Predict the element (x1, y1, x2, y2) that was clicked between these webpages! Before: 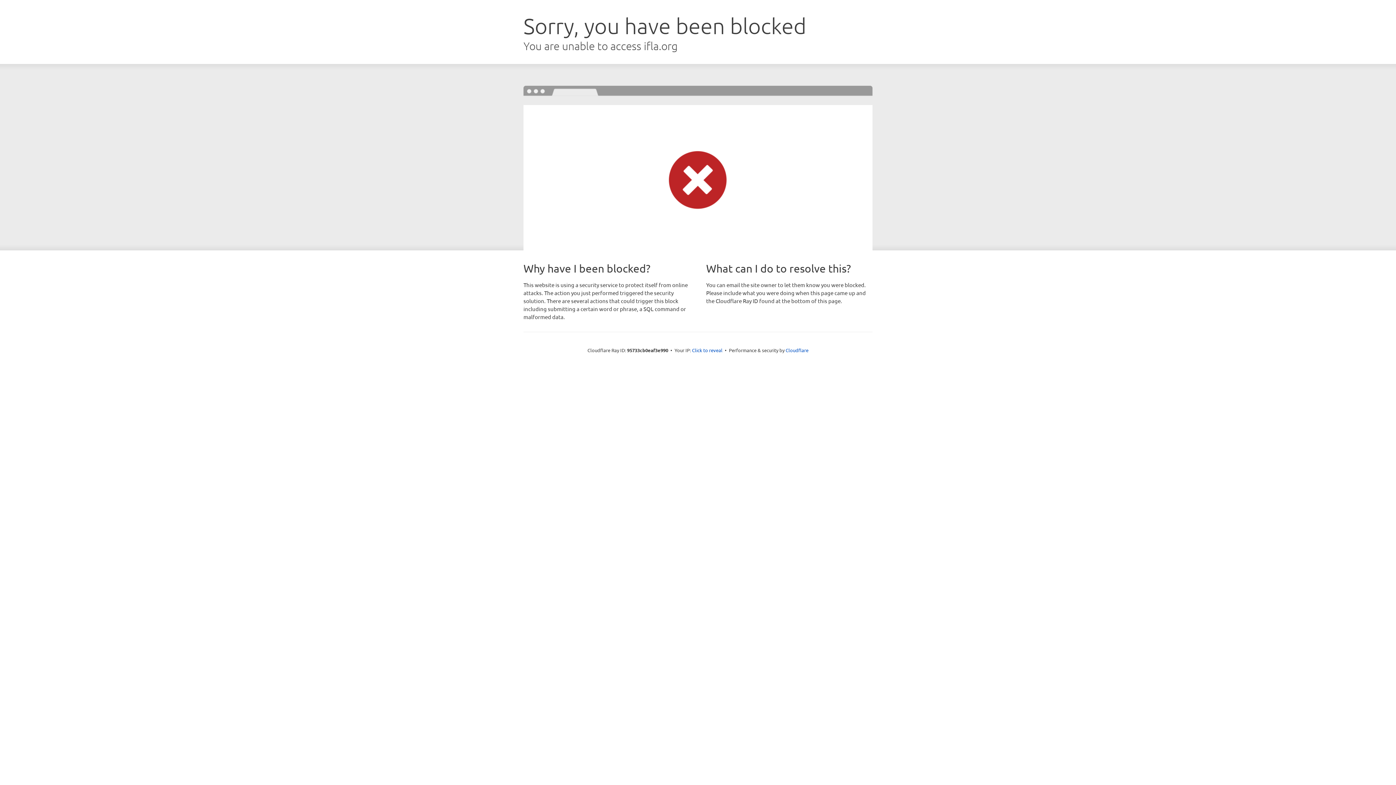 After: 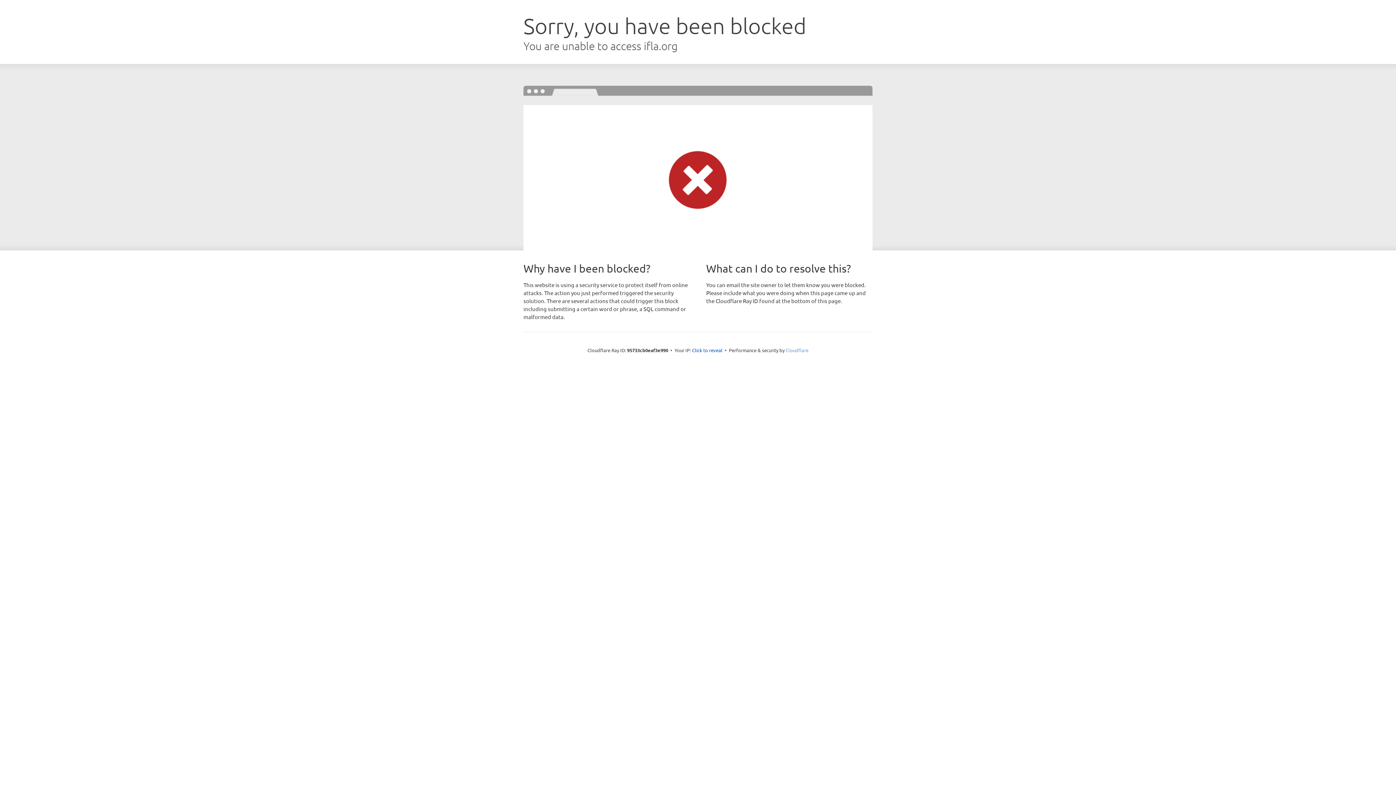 Action: label: Cloudflare bbox: (785, 347, 808, 353)